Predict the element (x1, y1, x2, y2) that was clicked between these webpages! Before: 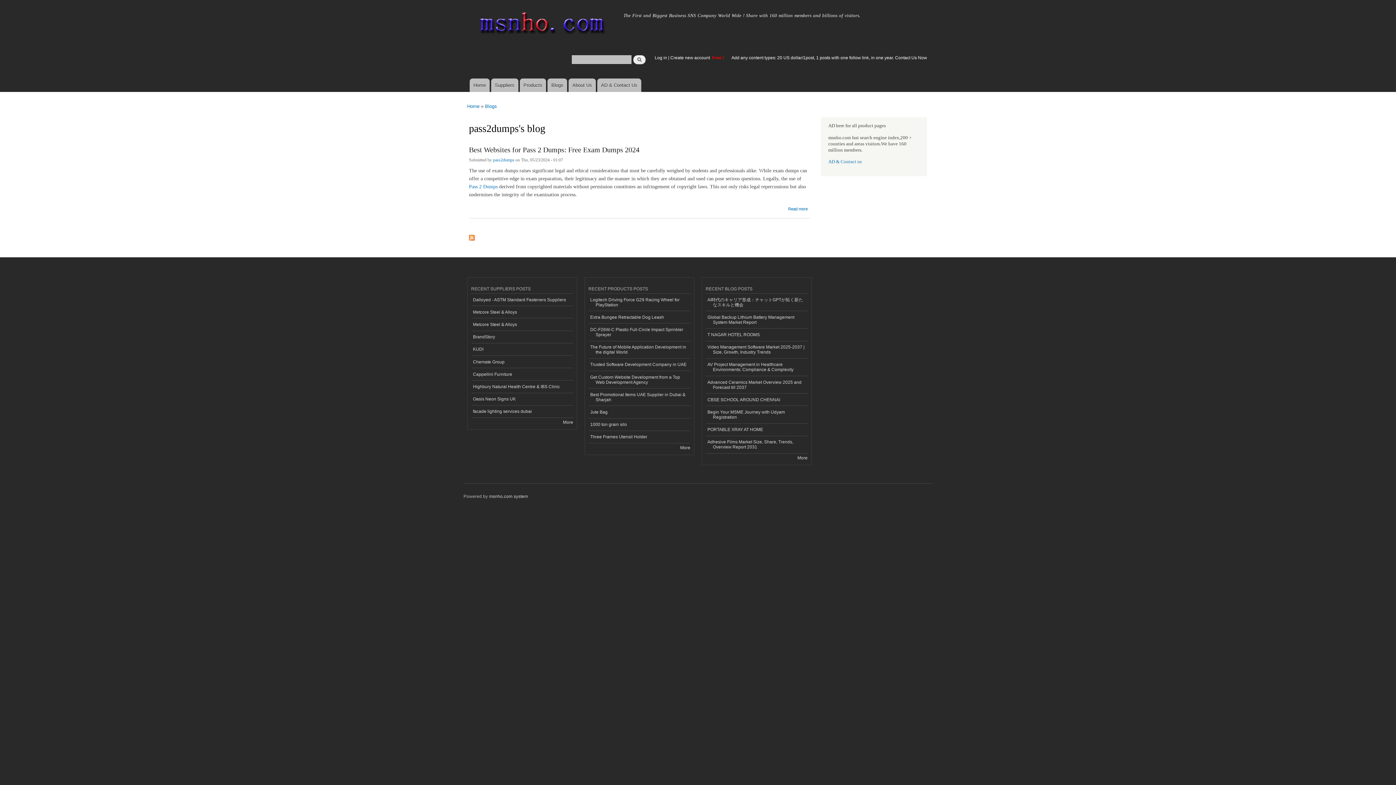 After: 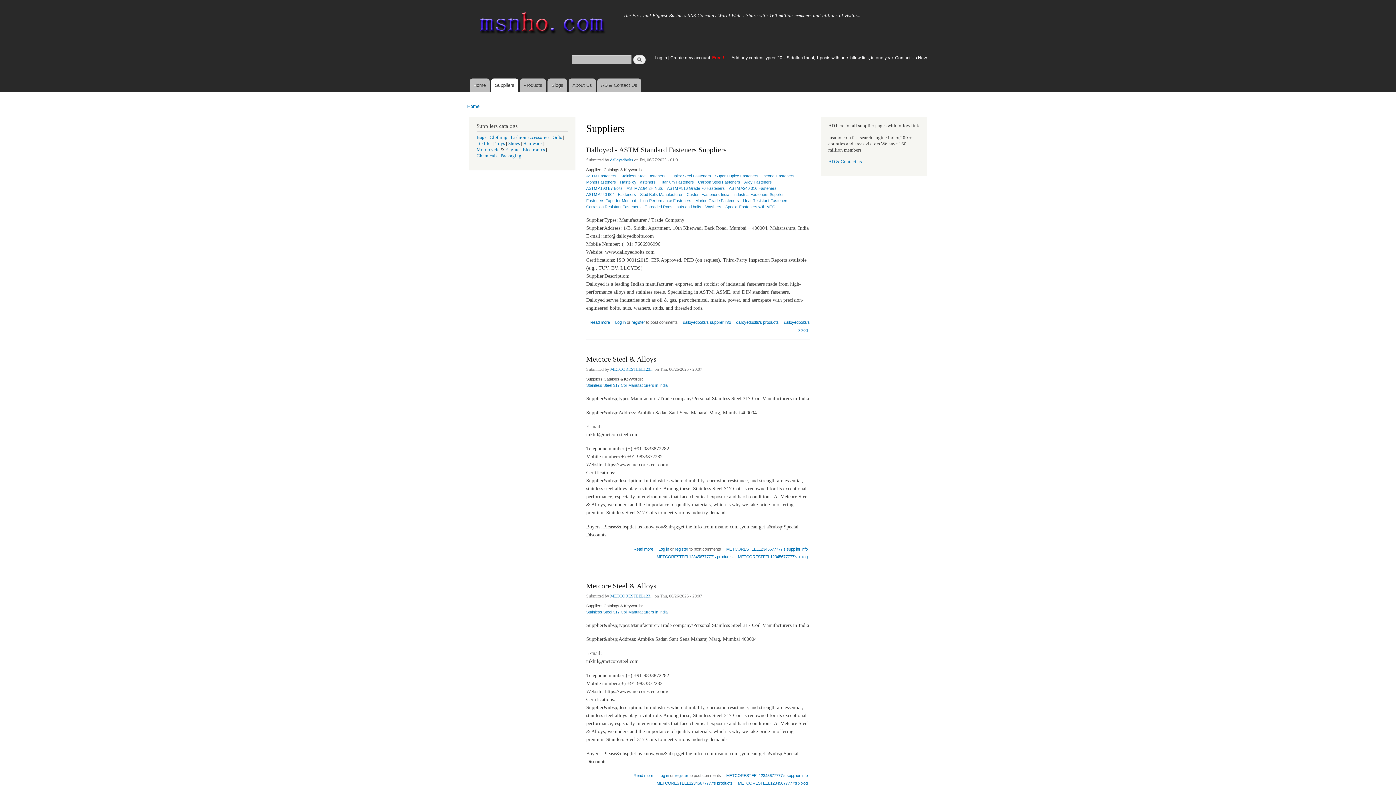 Action: bbox: (491, 78, 518, 92) label: Suppliers